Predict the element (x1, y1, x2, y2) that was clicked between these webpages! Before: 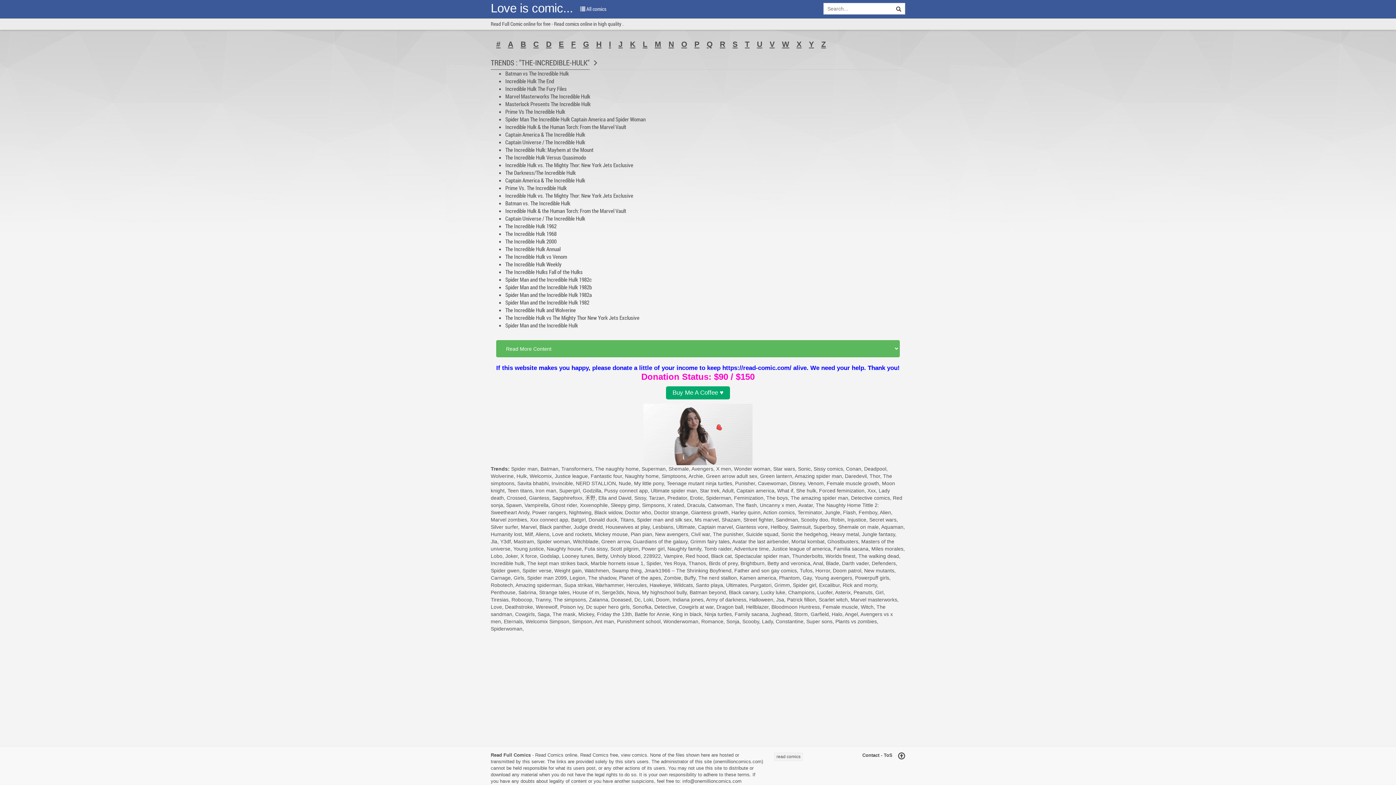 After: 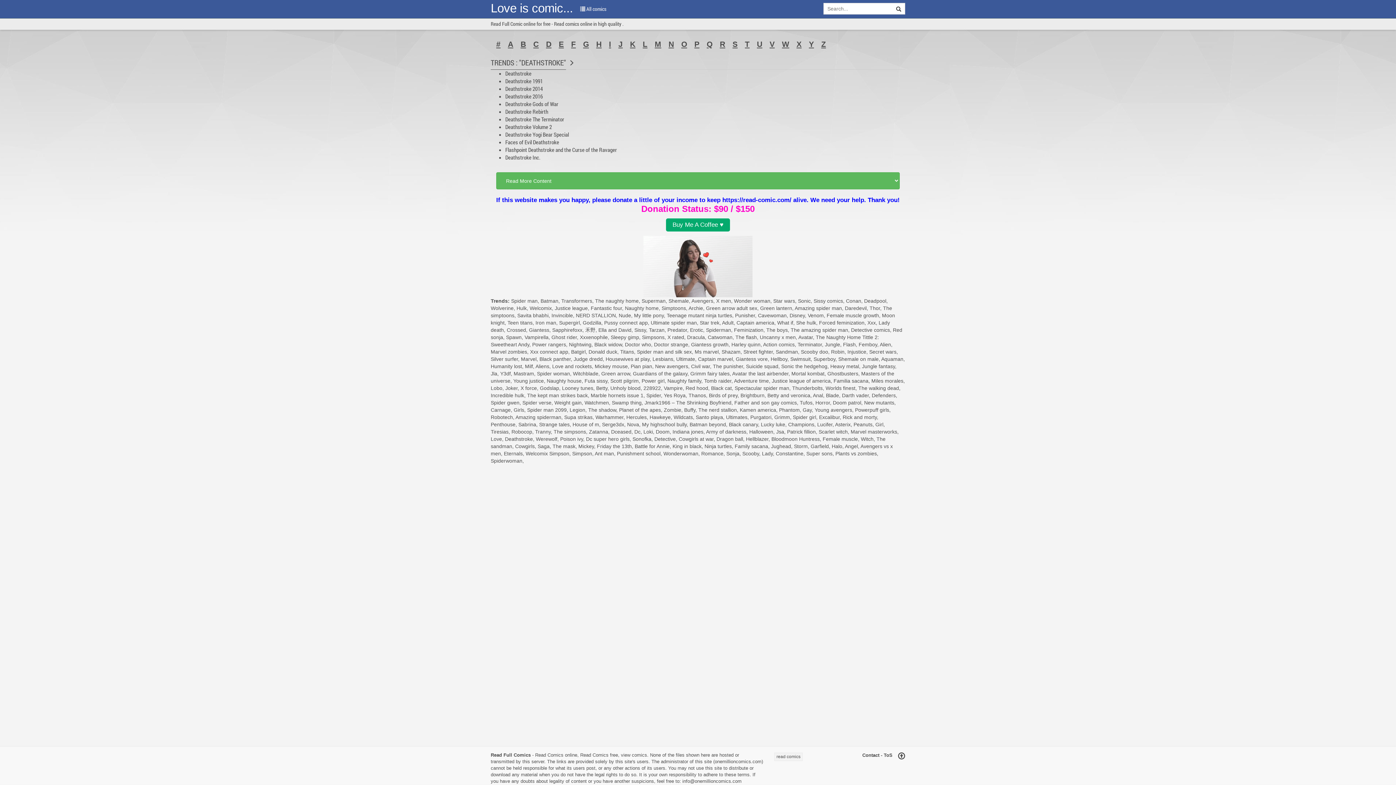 Action: label: Deathstroke bbox: (505, 604, 533, 610)